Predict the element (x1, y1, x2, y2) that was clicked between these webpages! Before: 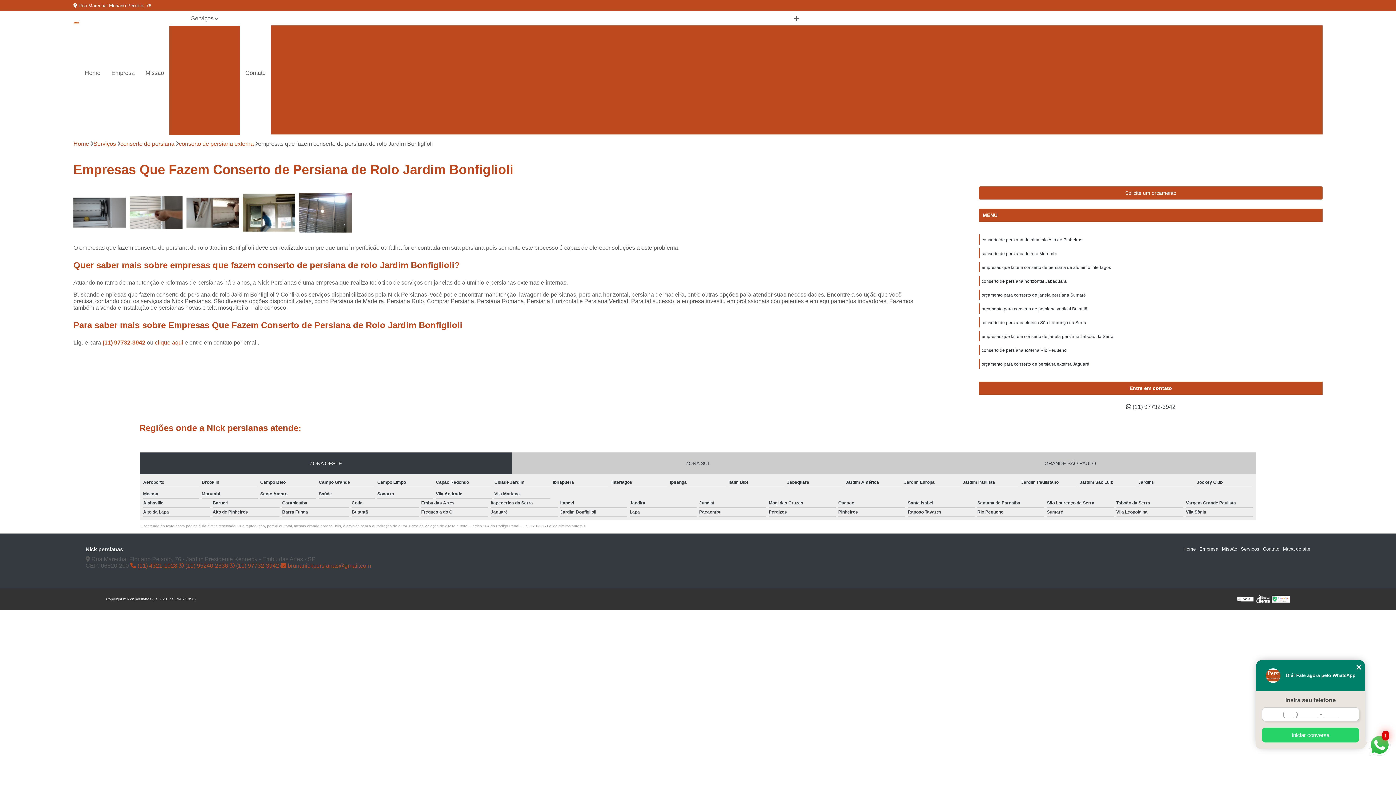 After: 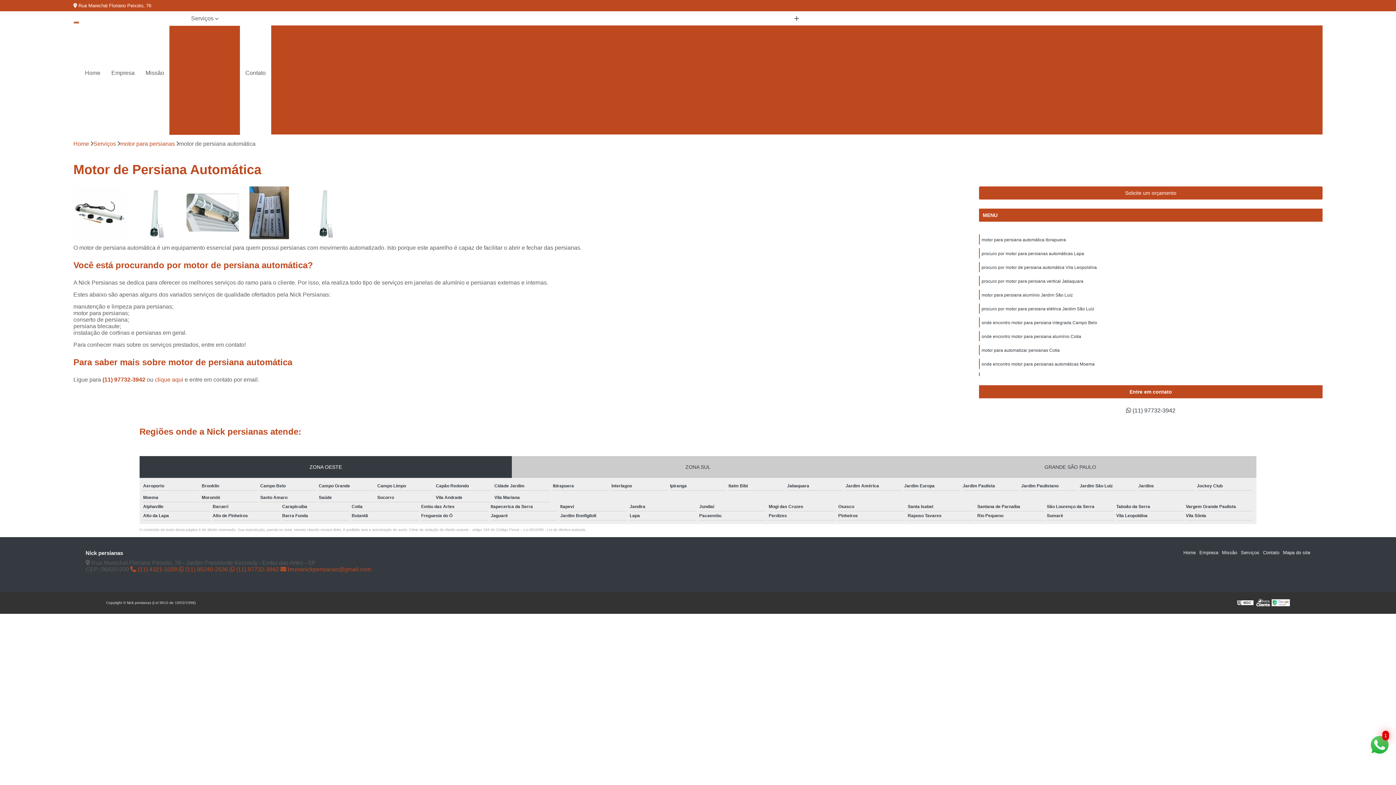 Action: bbox: (693, 124, 780, 136) label: Motor de Persiana Automática